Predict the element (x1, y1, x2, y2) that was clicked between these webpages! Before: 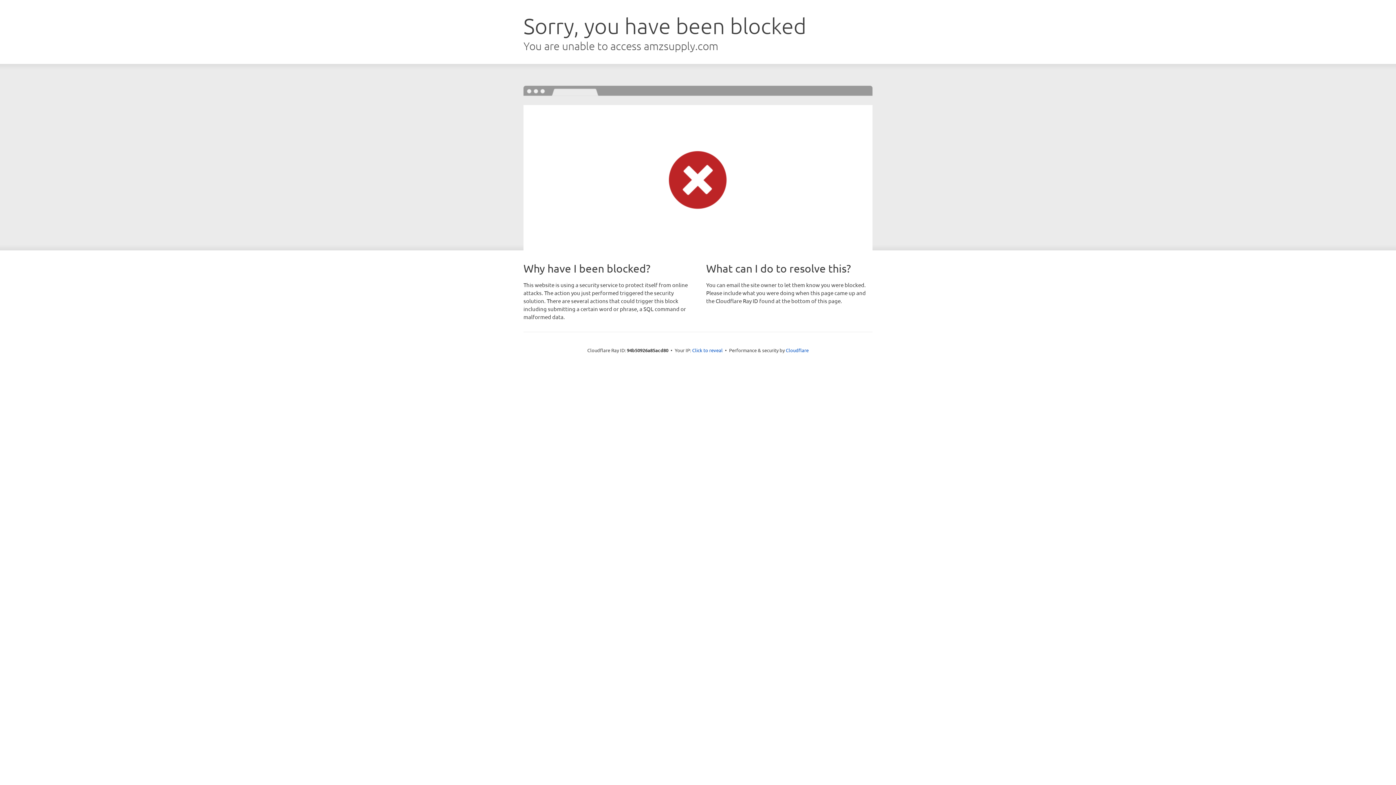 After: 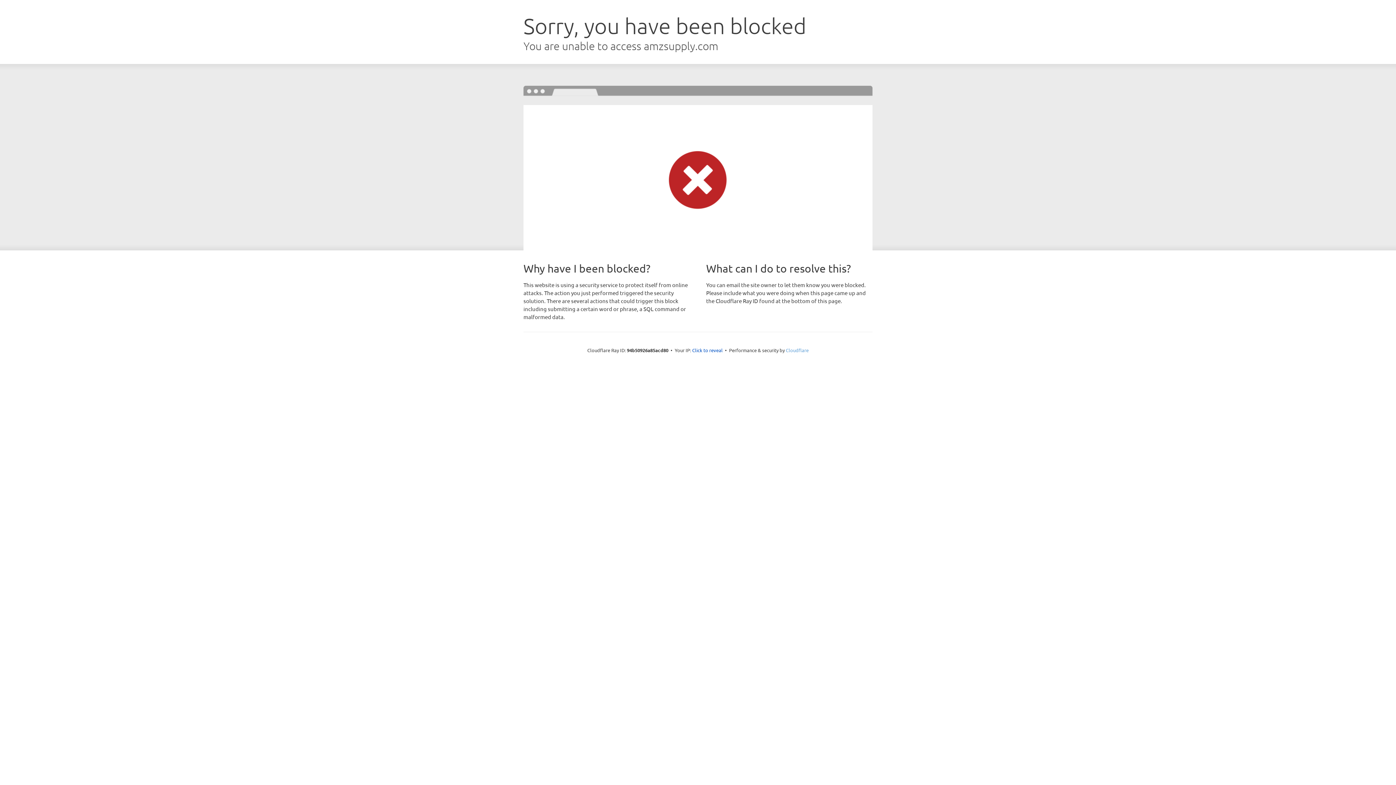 Action: label: Cloudflare bbox: (786, 347, 808, 353)